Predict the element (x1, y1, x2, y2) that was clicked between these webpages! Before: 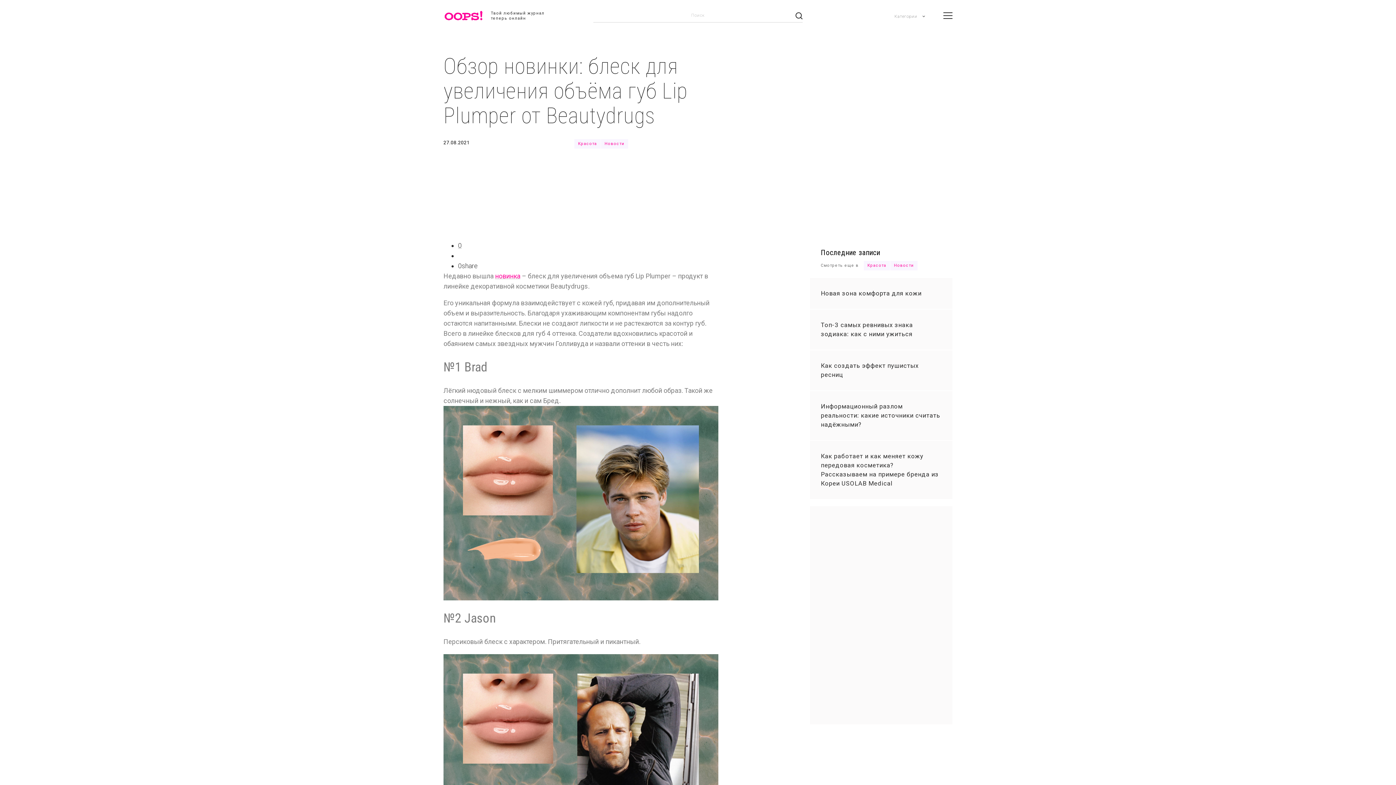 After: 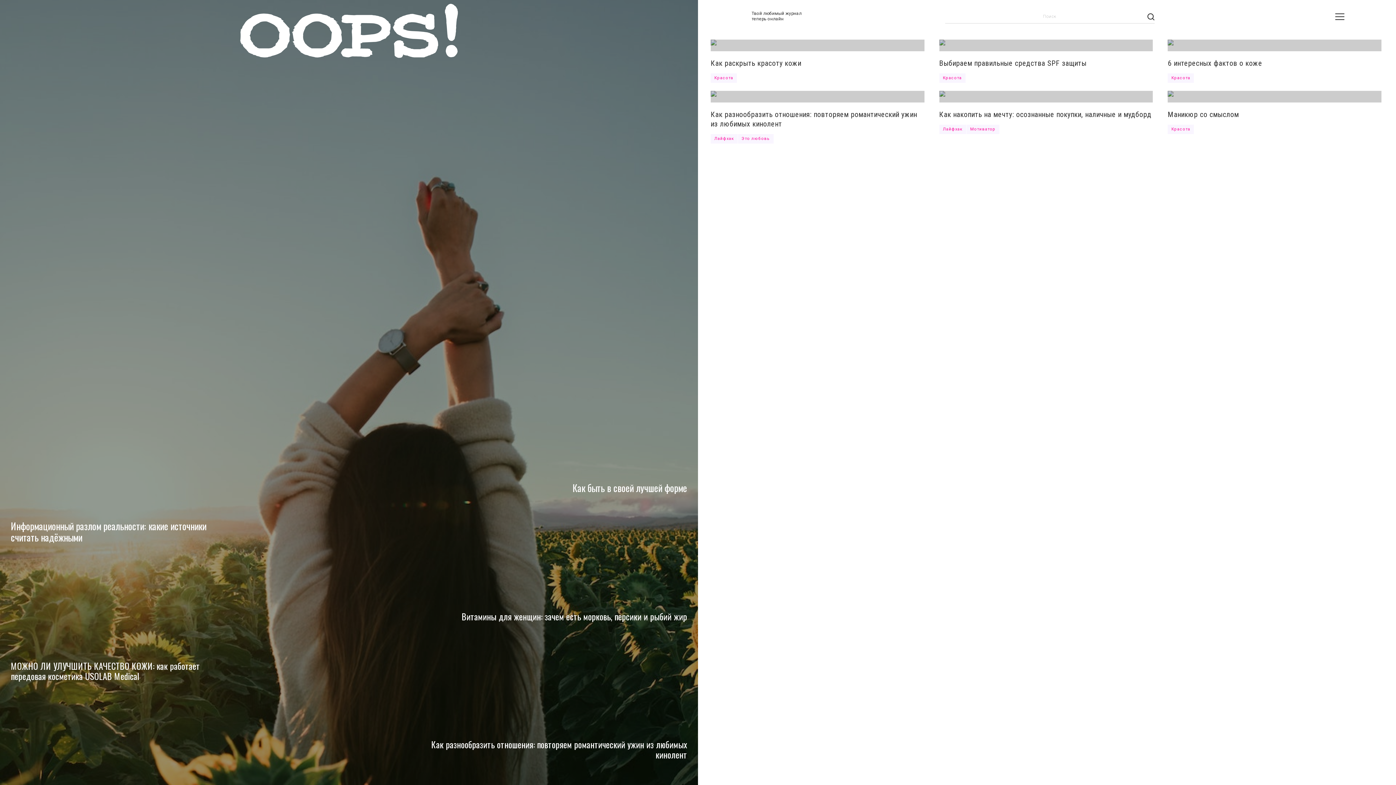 Action: bbox: (864, 261, 890, 270) label: Красота